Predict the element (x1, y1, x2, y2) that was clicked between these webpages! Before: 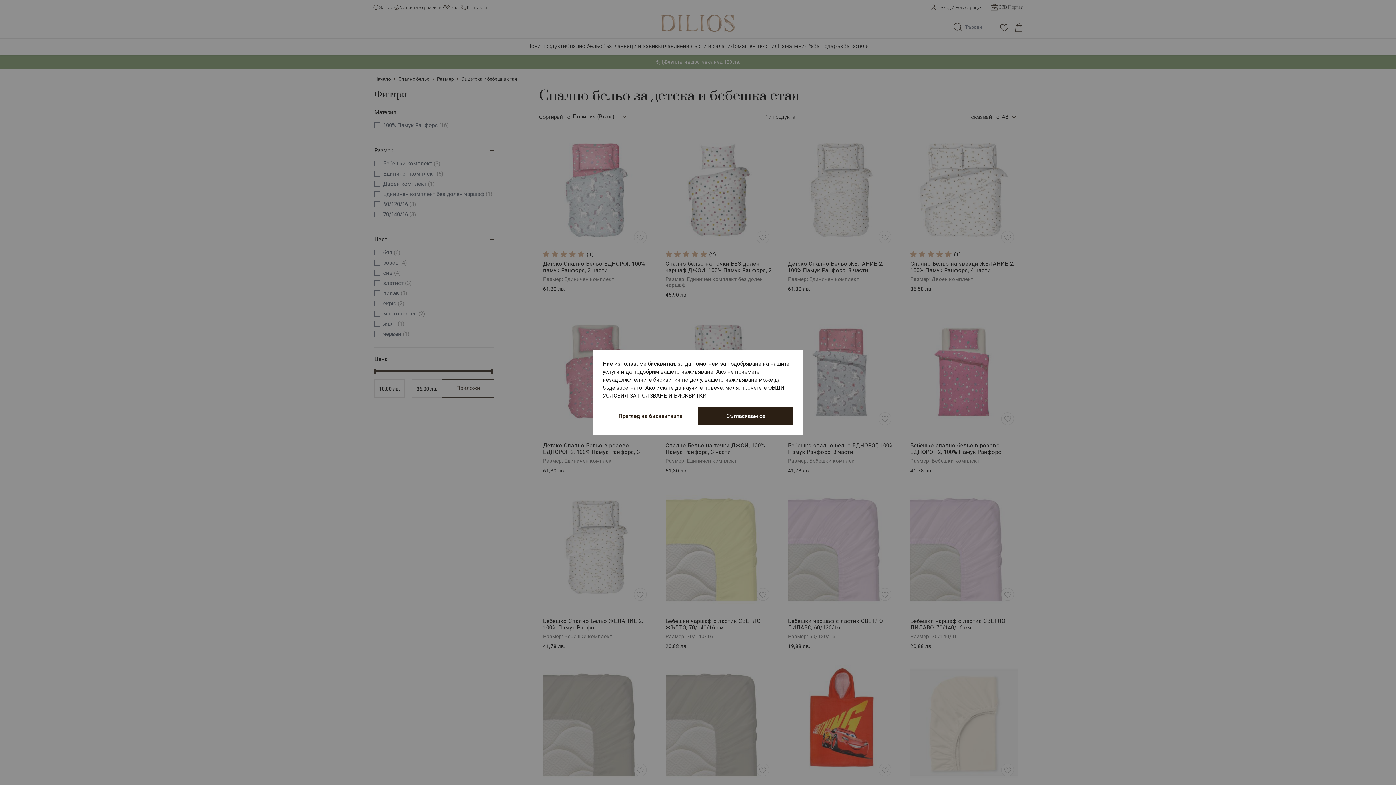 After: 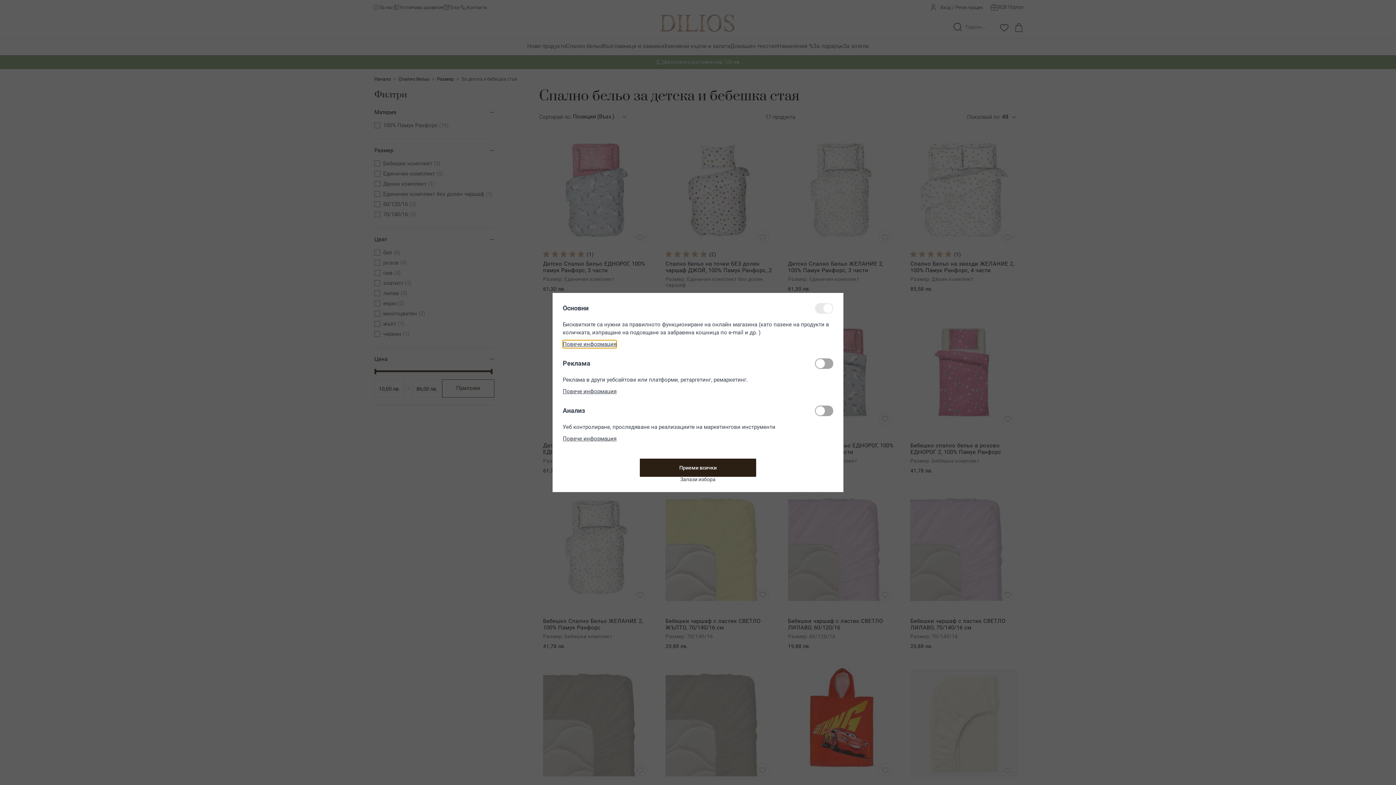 Action: label: Преглед на бисквитките bbox: (602, 407, 698, 425)